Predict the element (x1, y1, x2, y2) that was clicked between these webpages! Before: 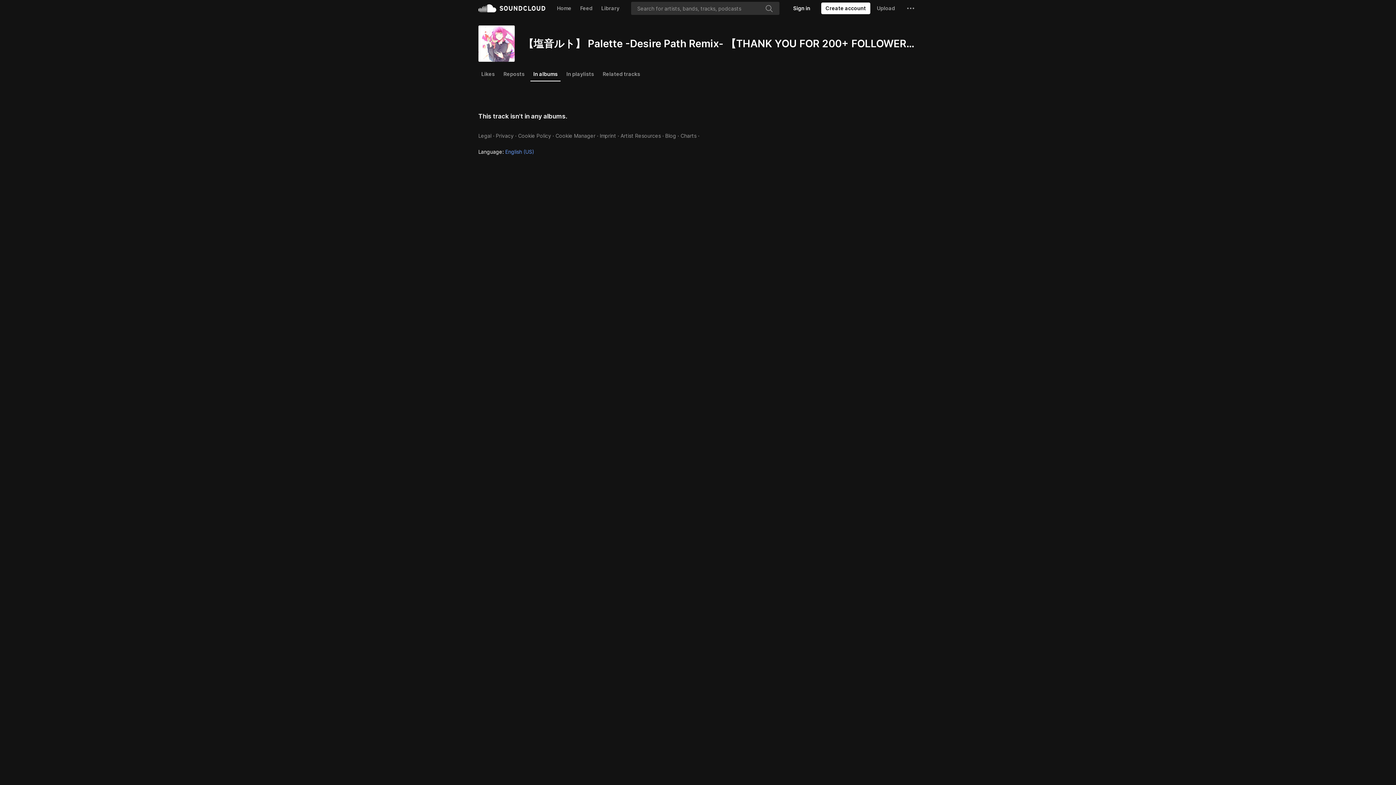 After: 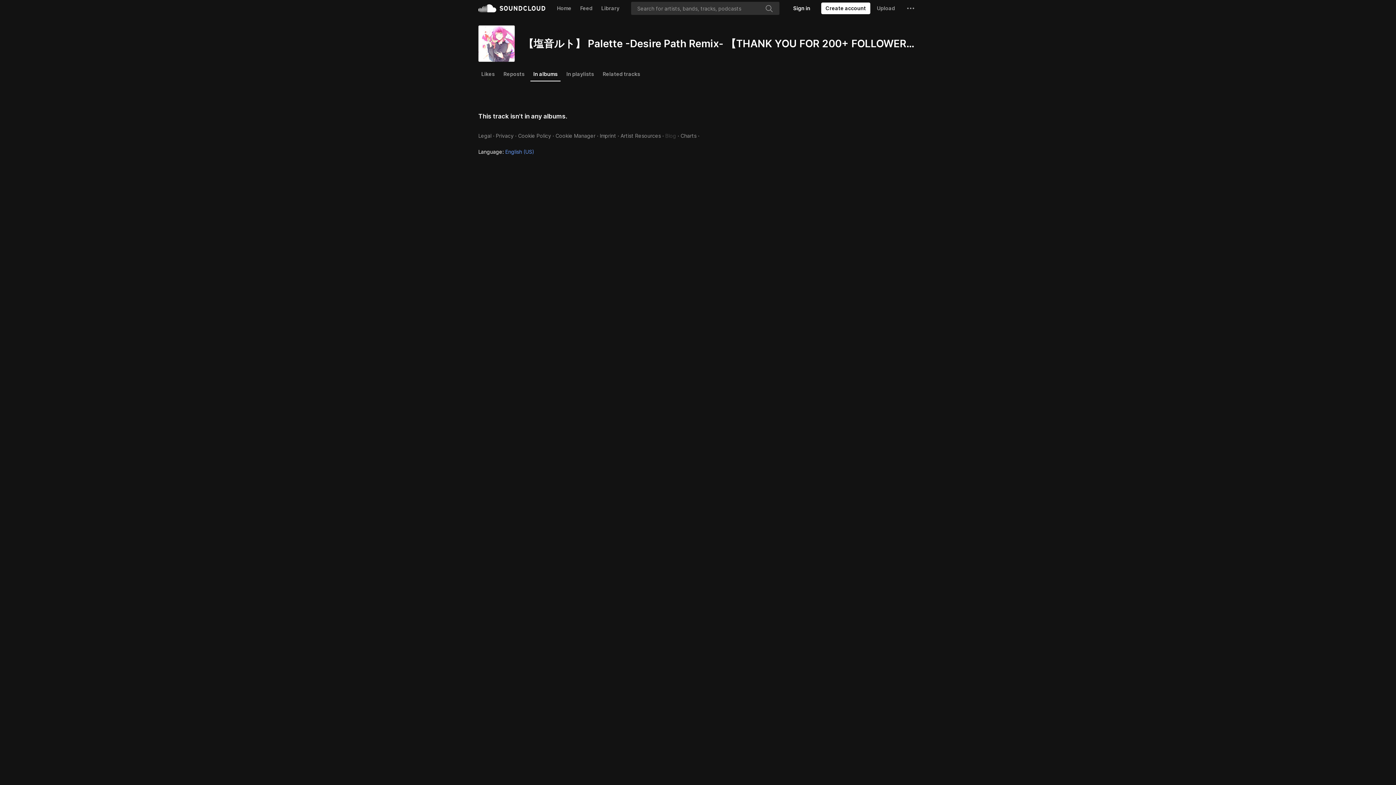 Action: bbox: (665, 109, 676, 115) label: Blog